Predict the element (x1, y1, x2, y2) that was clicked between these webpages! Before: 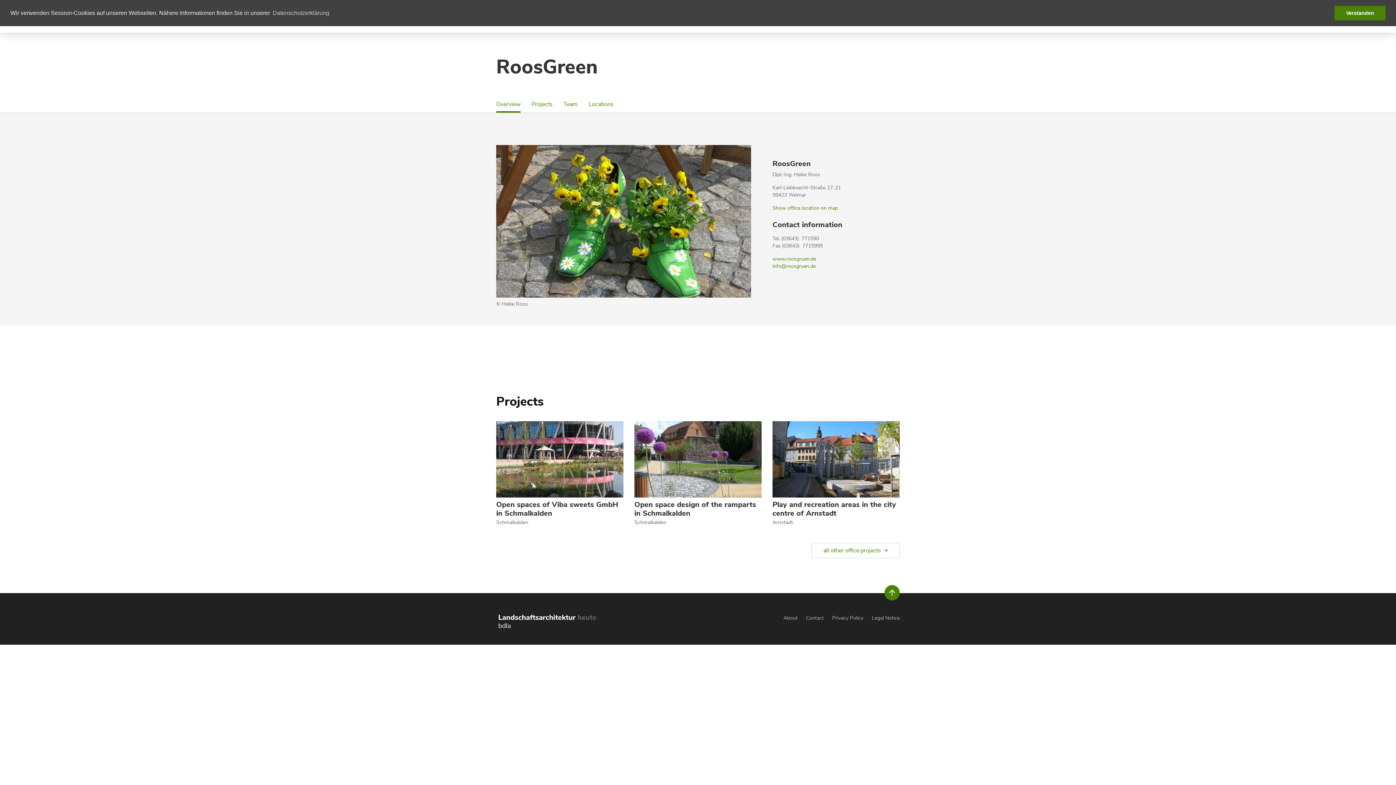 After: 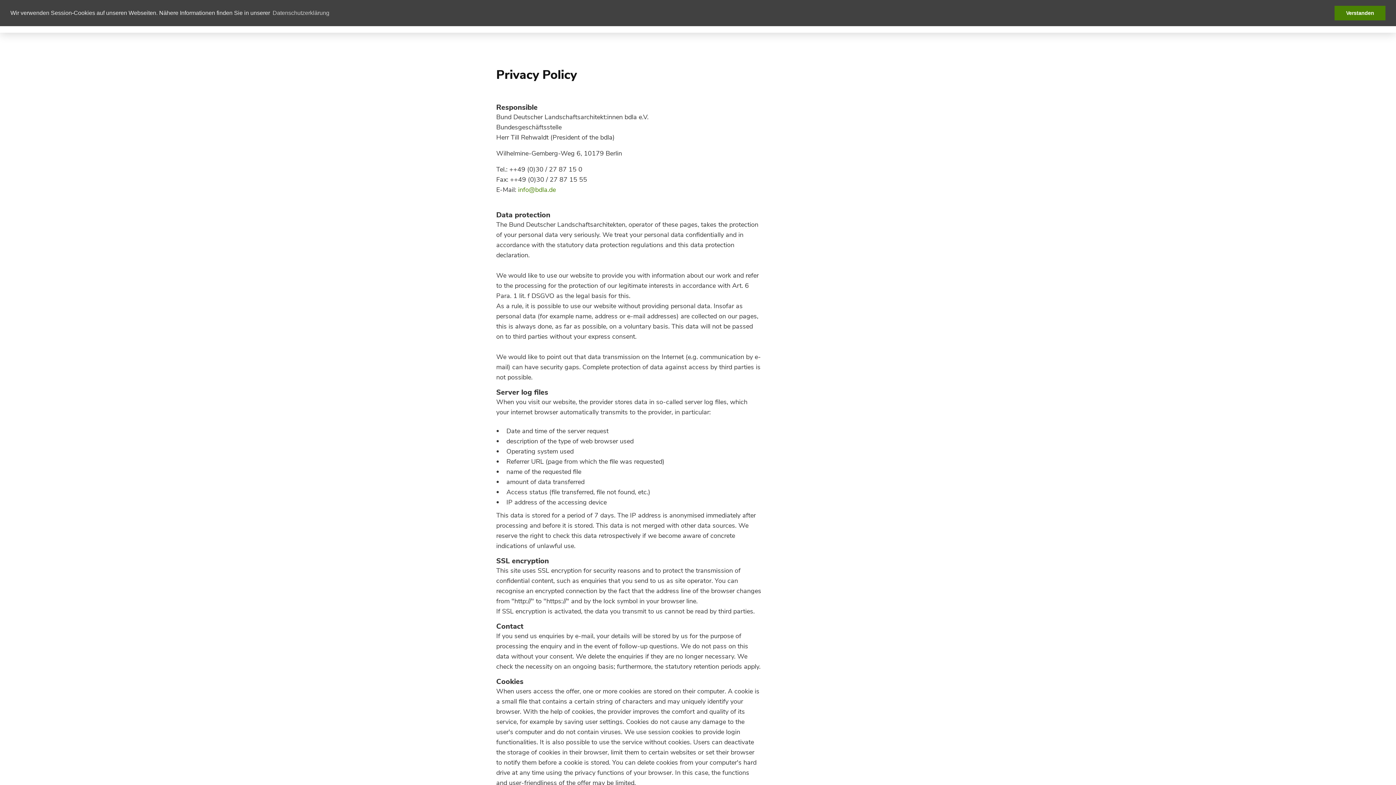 Action: bbox: (832, 614, 863, 621) label: Privacy Policy